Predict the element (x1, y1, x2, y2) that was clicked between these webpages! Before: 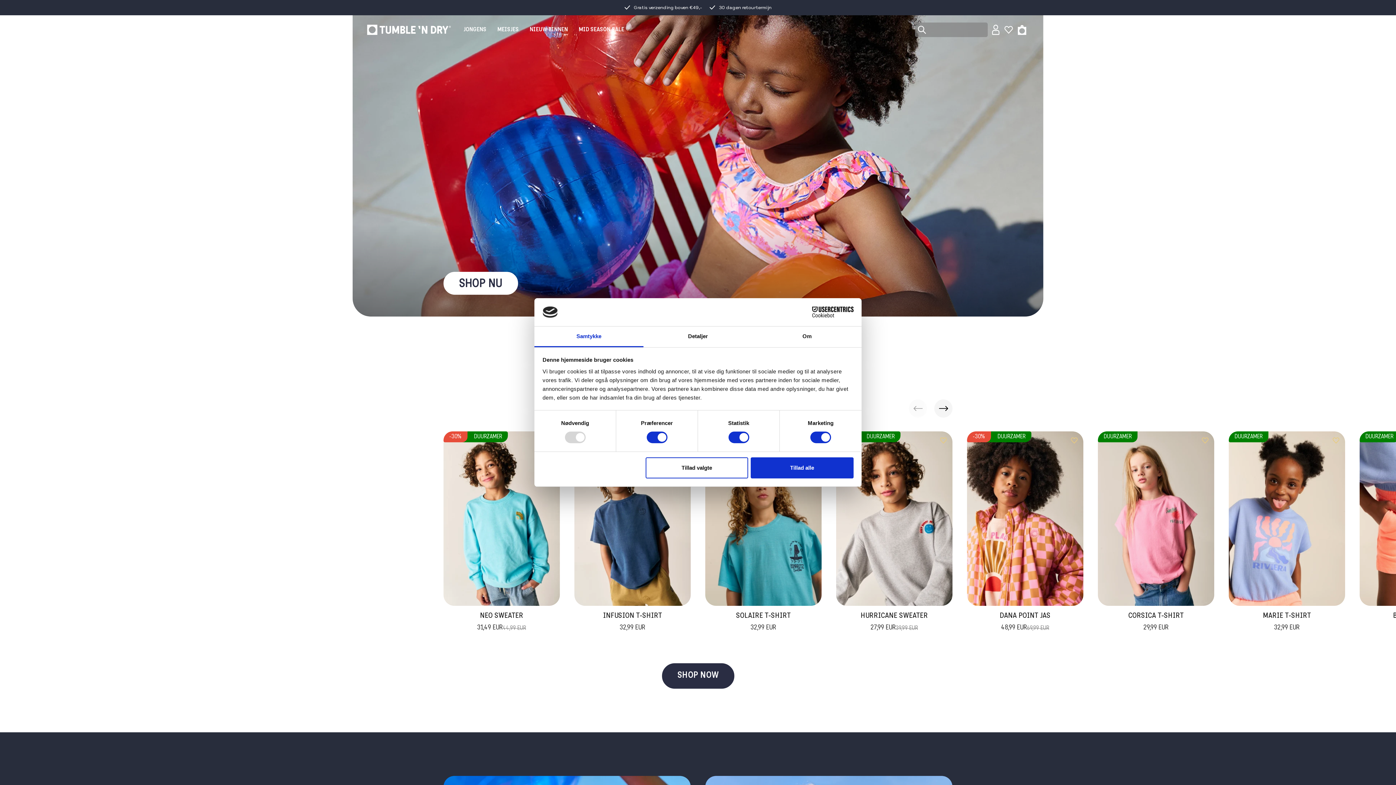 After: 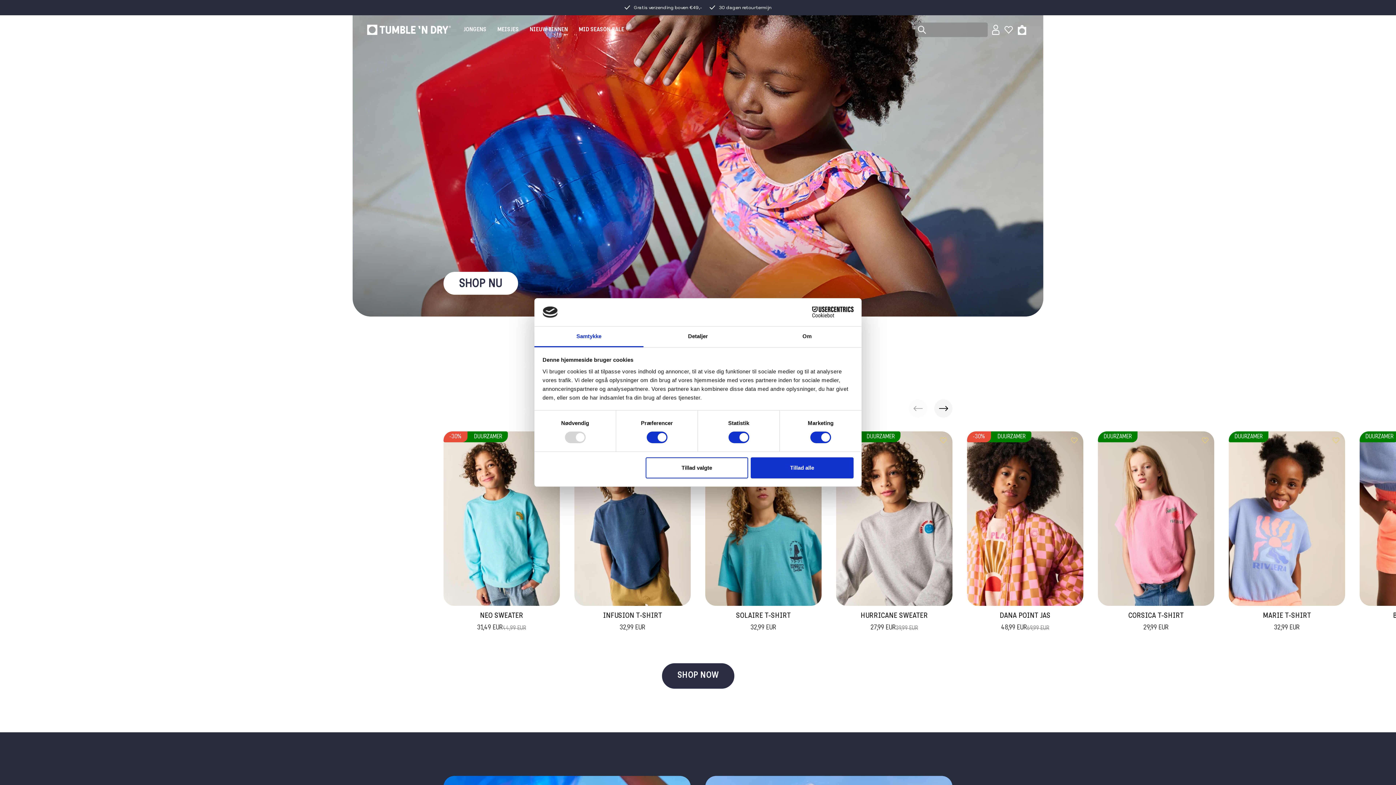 Action: label: Samtykke bbox: (534, 326, 643, 347)